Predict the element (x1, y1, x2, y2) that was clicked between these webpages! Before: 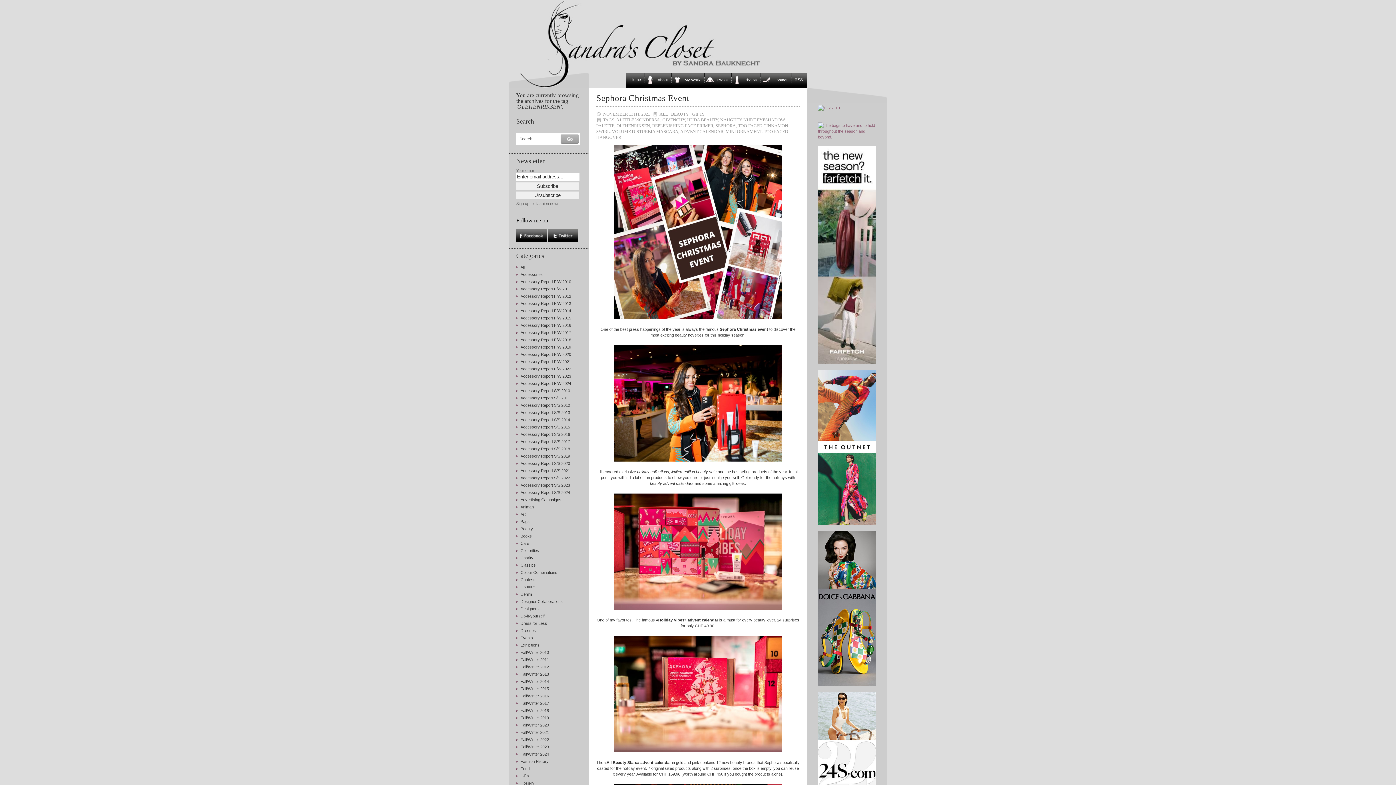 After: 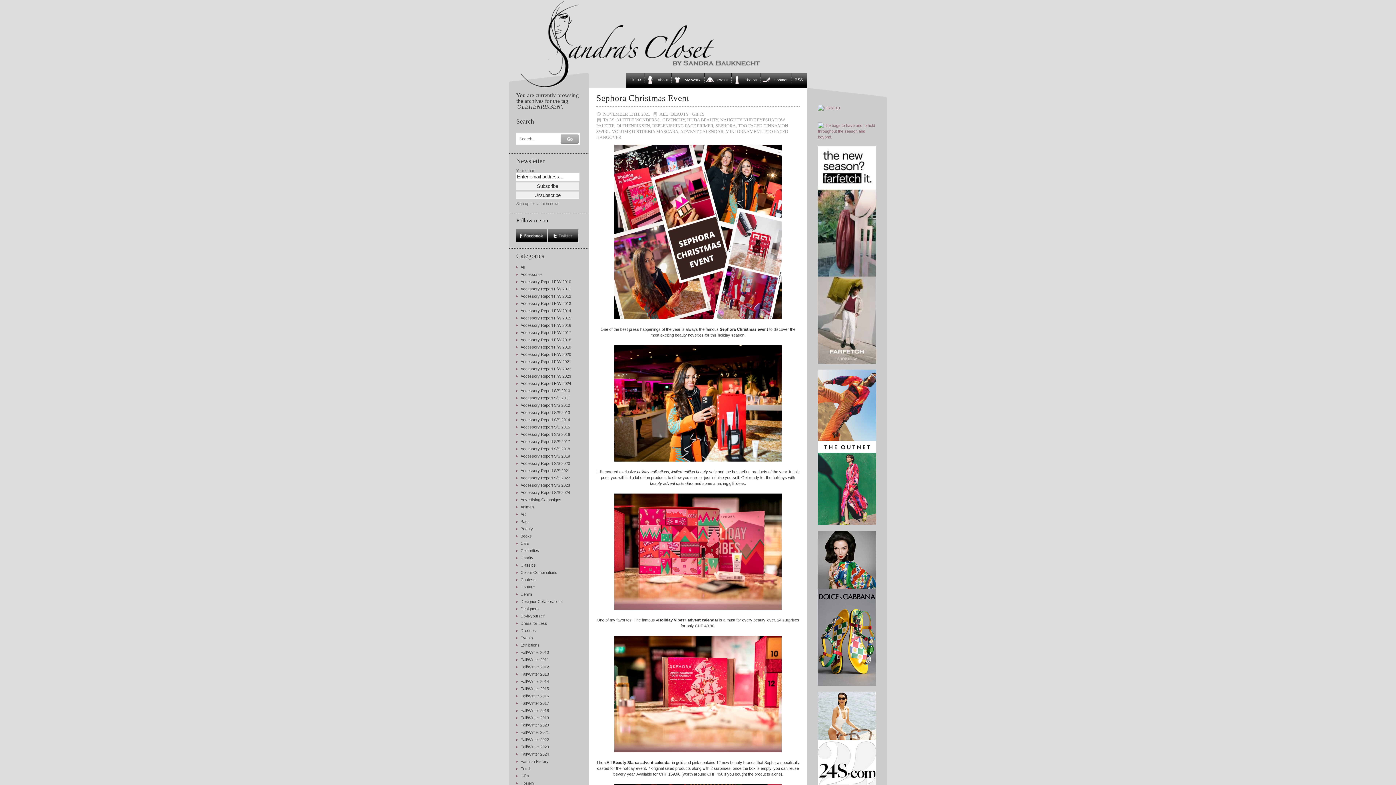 Action: bbox: (548, 238, 578, 243)